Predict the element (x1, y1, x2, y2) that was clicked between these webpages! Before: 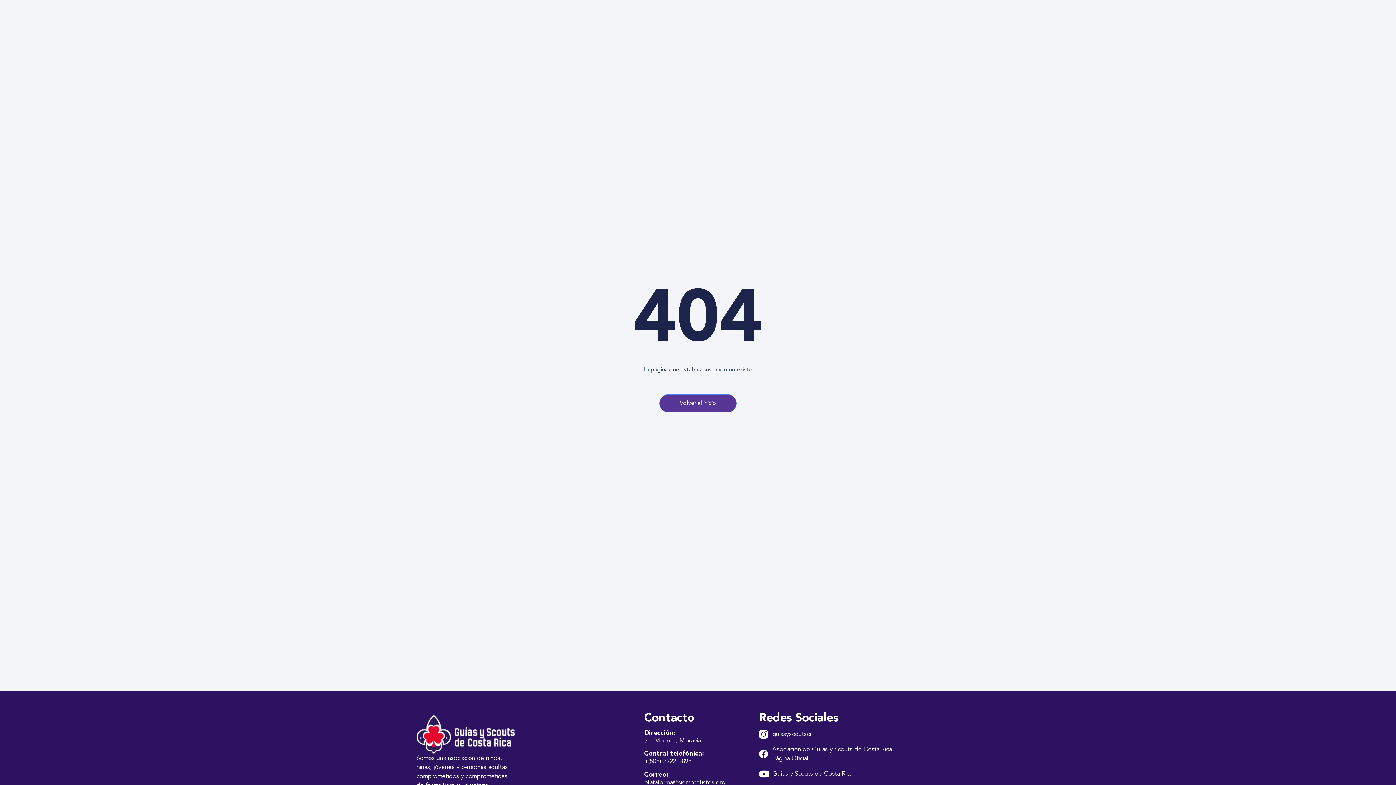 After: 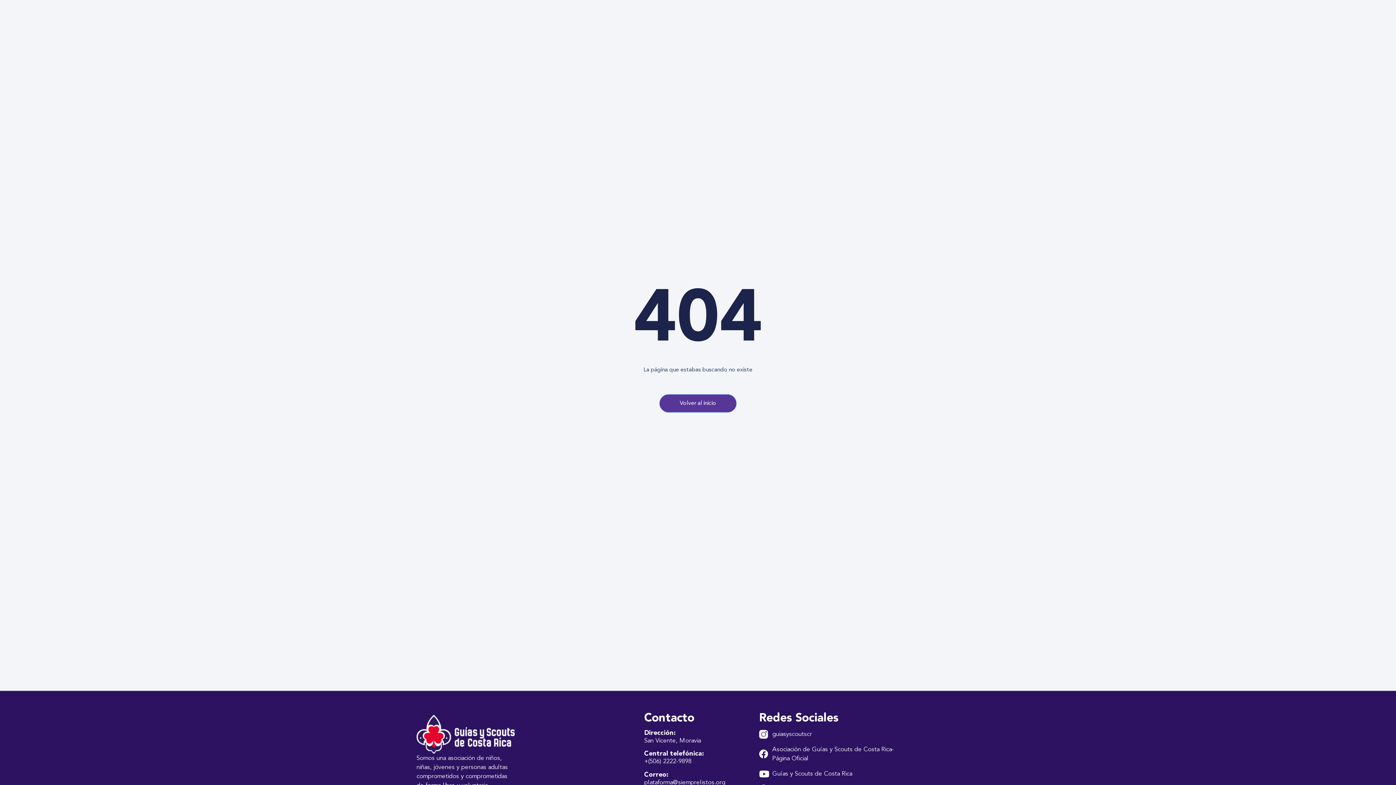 Action: label: guiasyscoutscr bbox: (759, 730, 900, 739)